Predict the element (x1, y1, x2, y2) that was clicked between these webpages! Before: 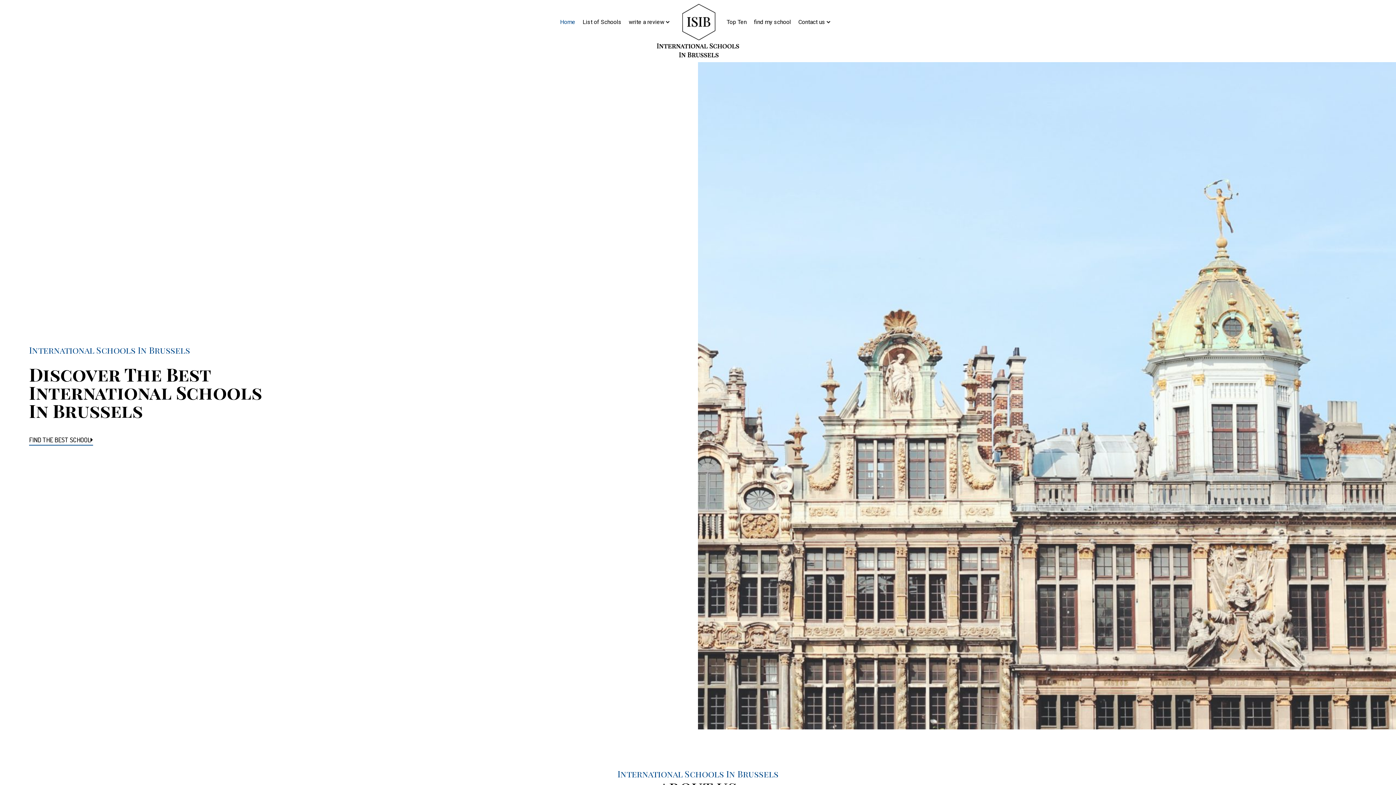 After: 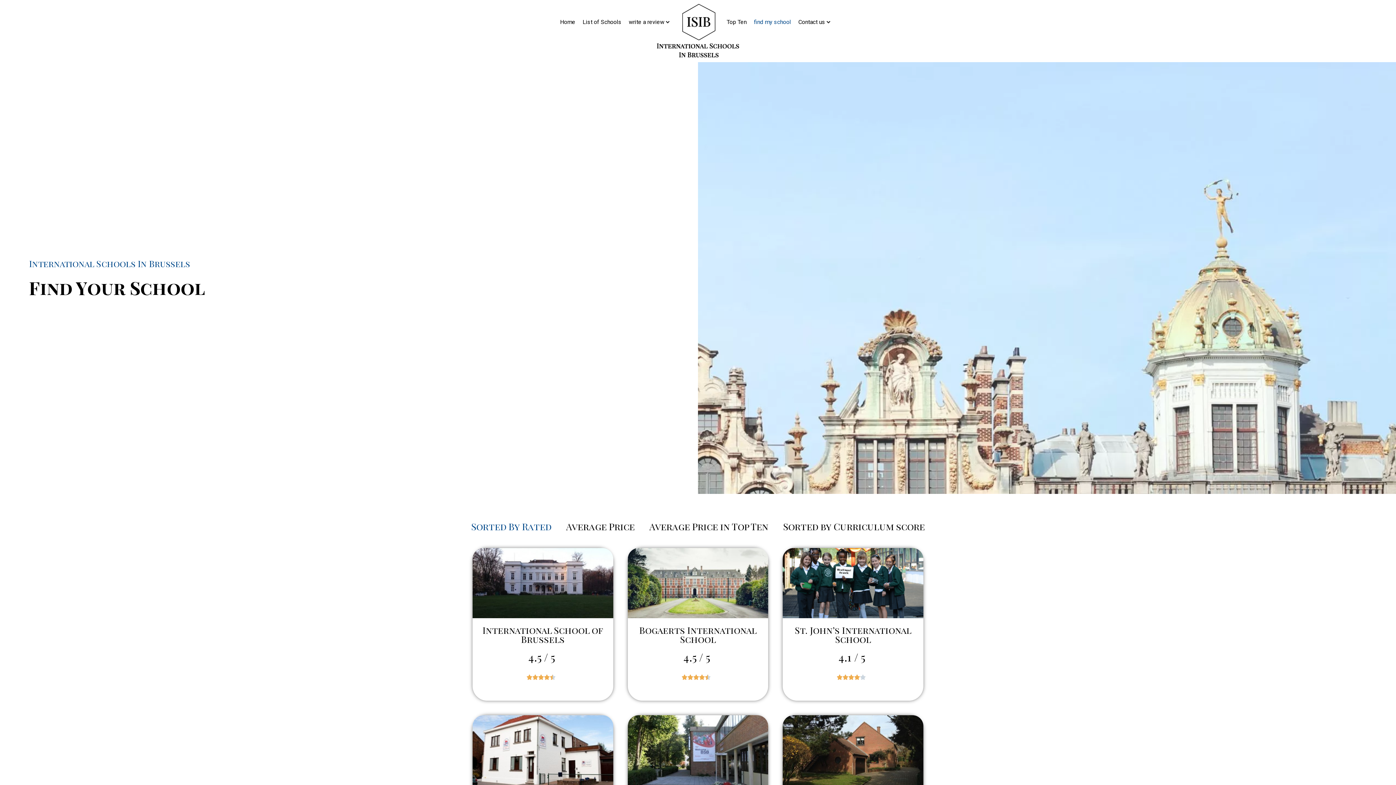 Action: bbox: (754, 17, 791, 26) label: find my school